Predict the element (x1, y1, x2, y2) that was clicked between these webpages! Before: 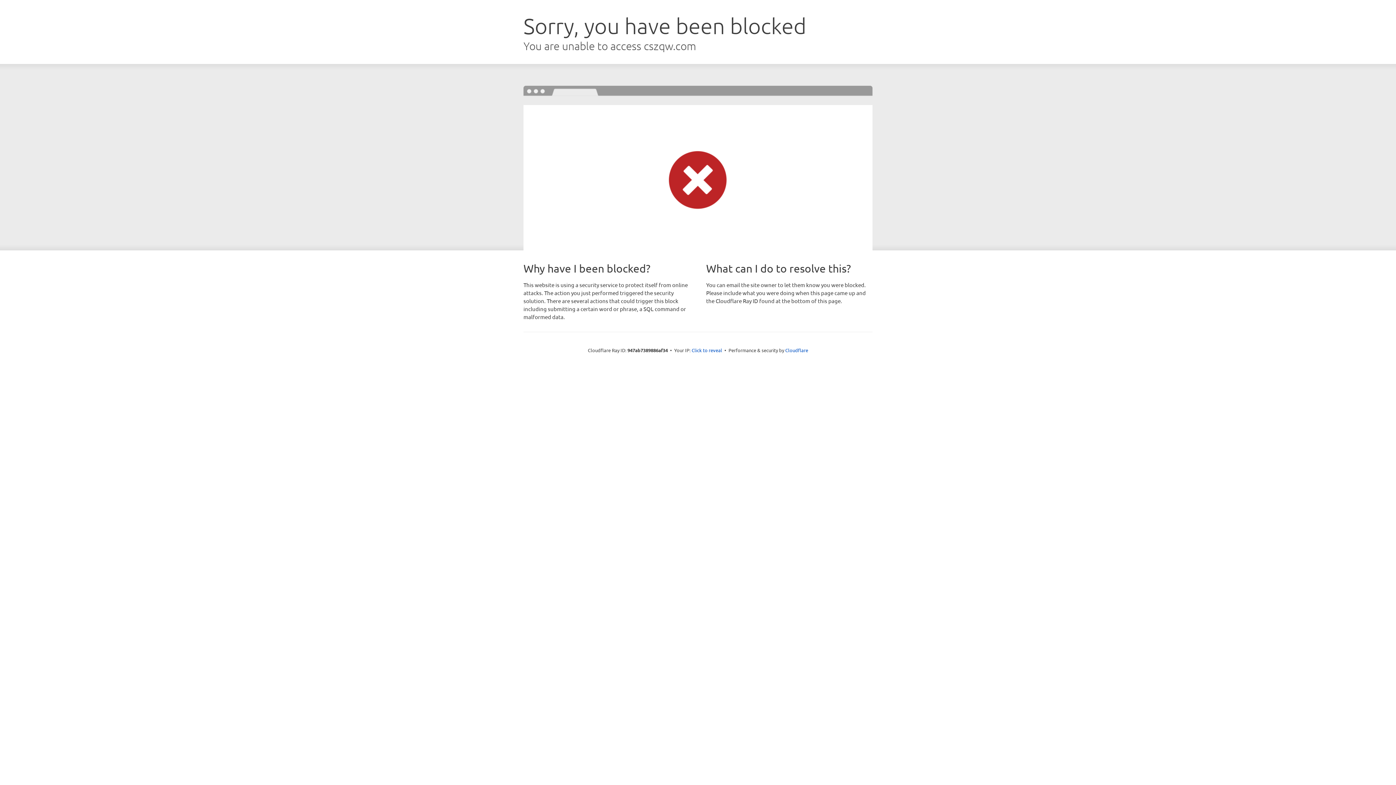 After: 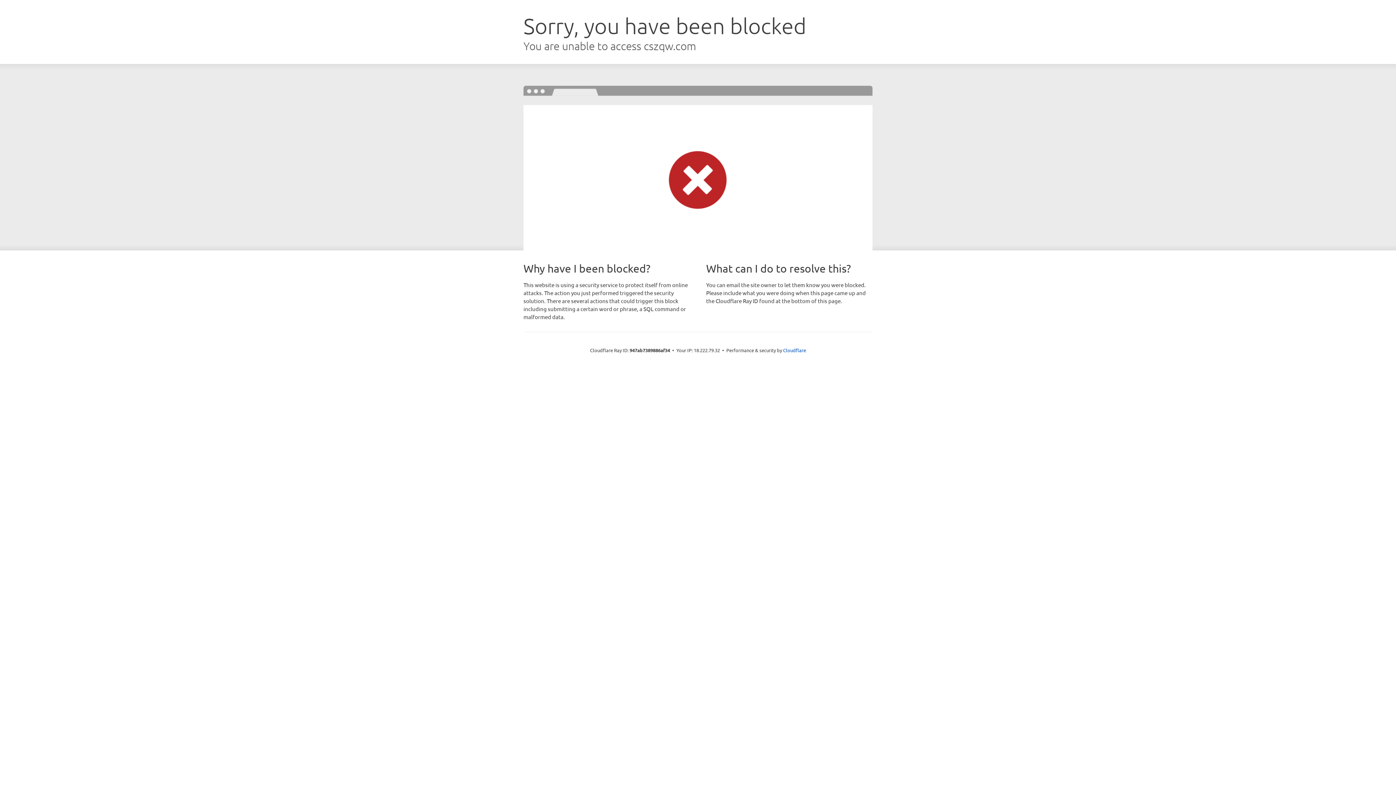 Action: bbox: (691, 346, 722, 353) label: Click to reveal